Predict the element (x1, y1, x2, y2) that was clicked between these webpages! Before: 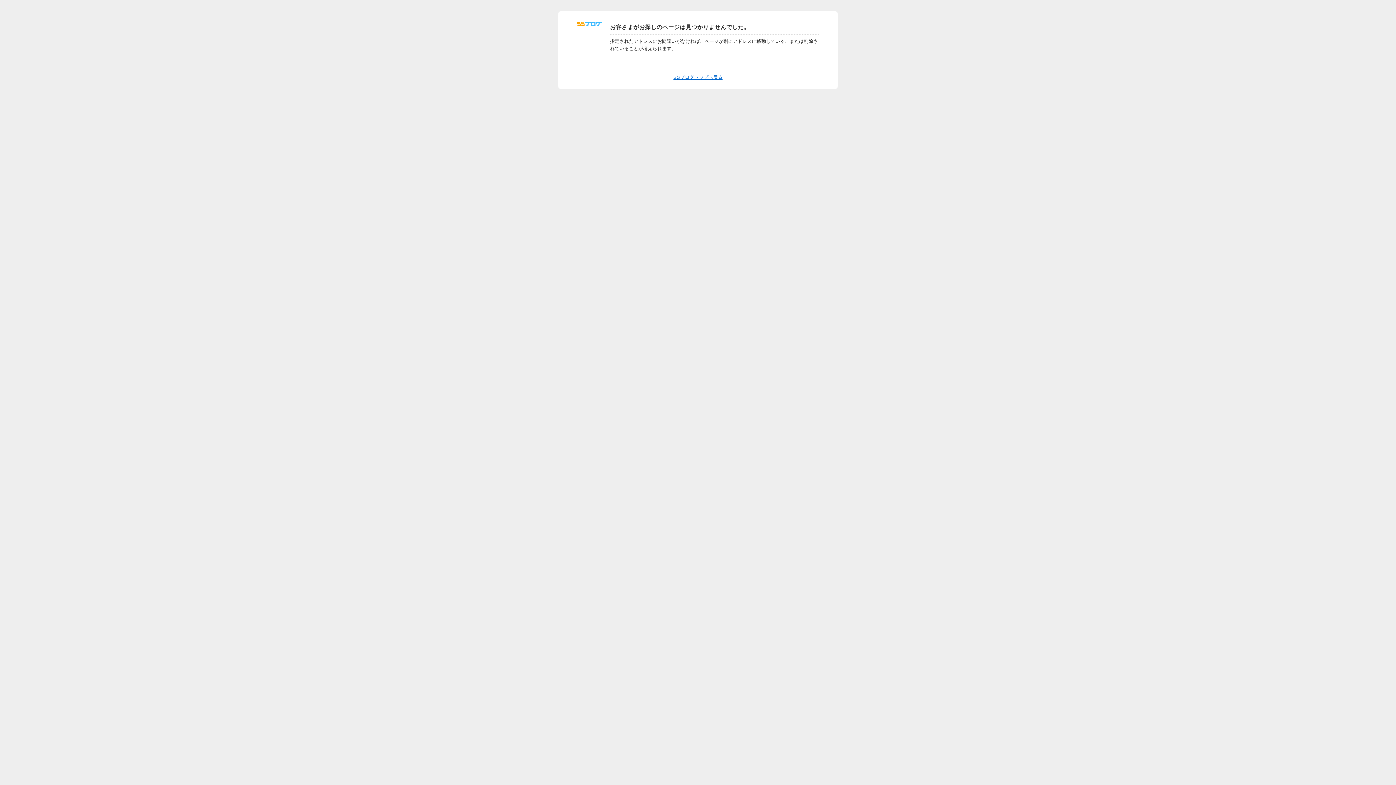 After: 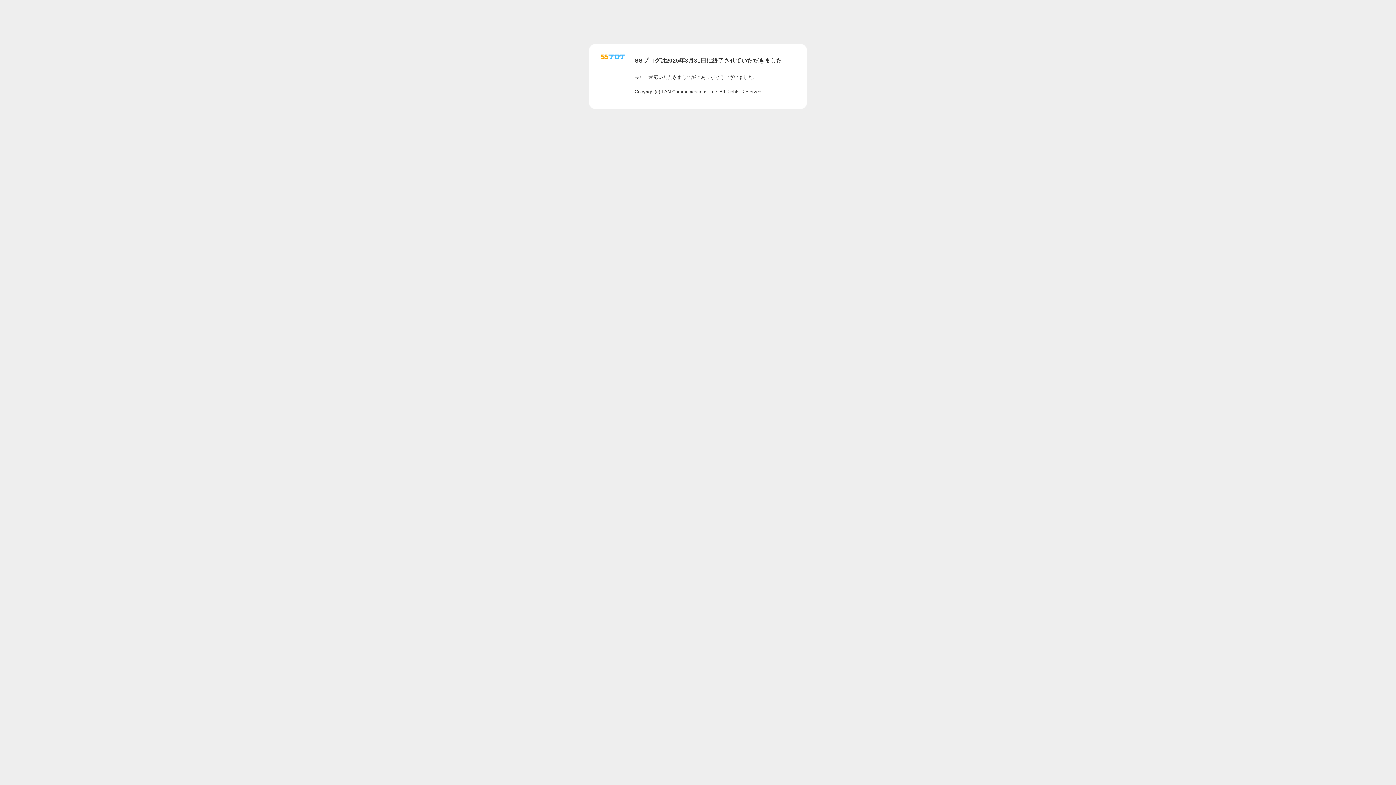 Action: label: SSブログトップへ戻る bbox: (673, 74, 722, 80)